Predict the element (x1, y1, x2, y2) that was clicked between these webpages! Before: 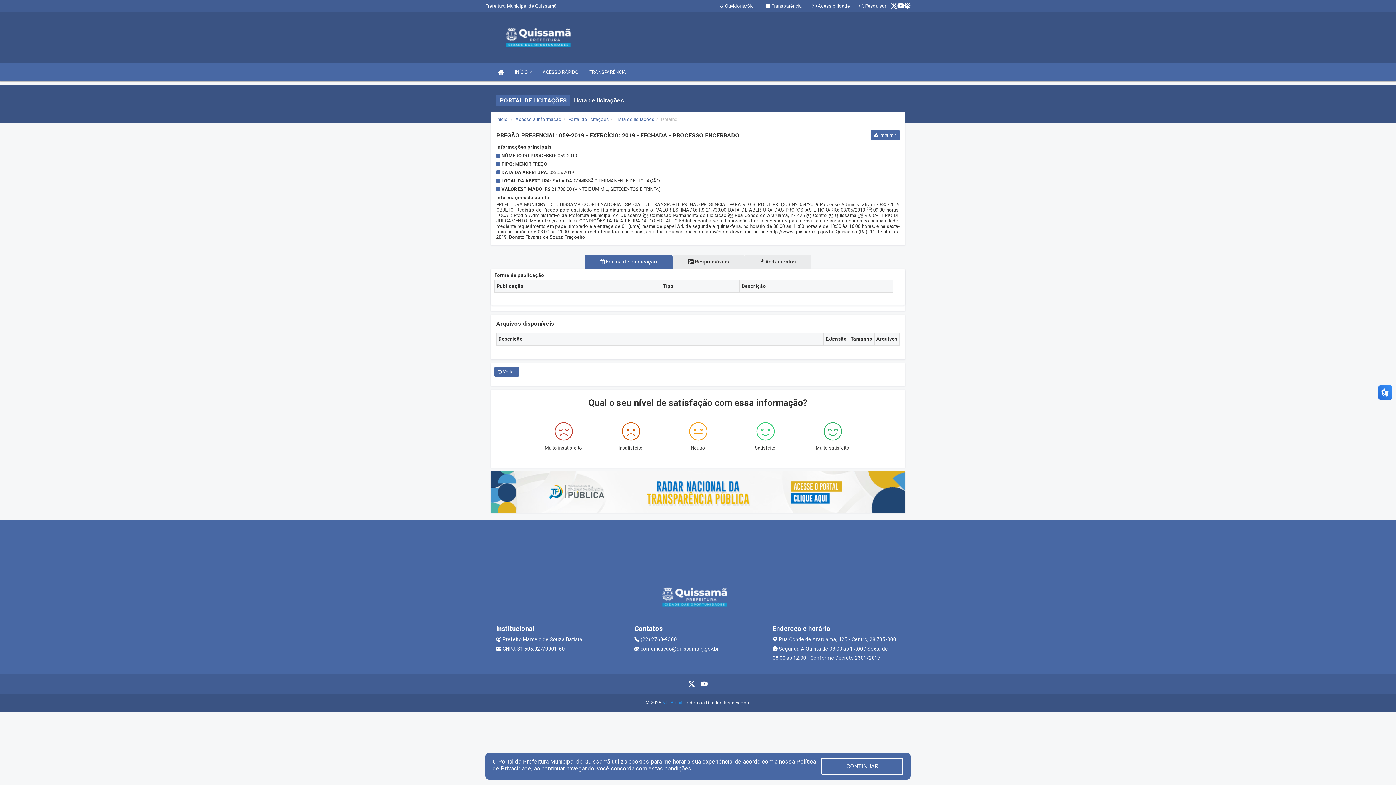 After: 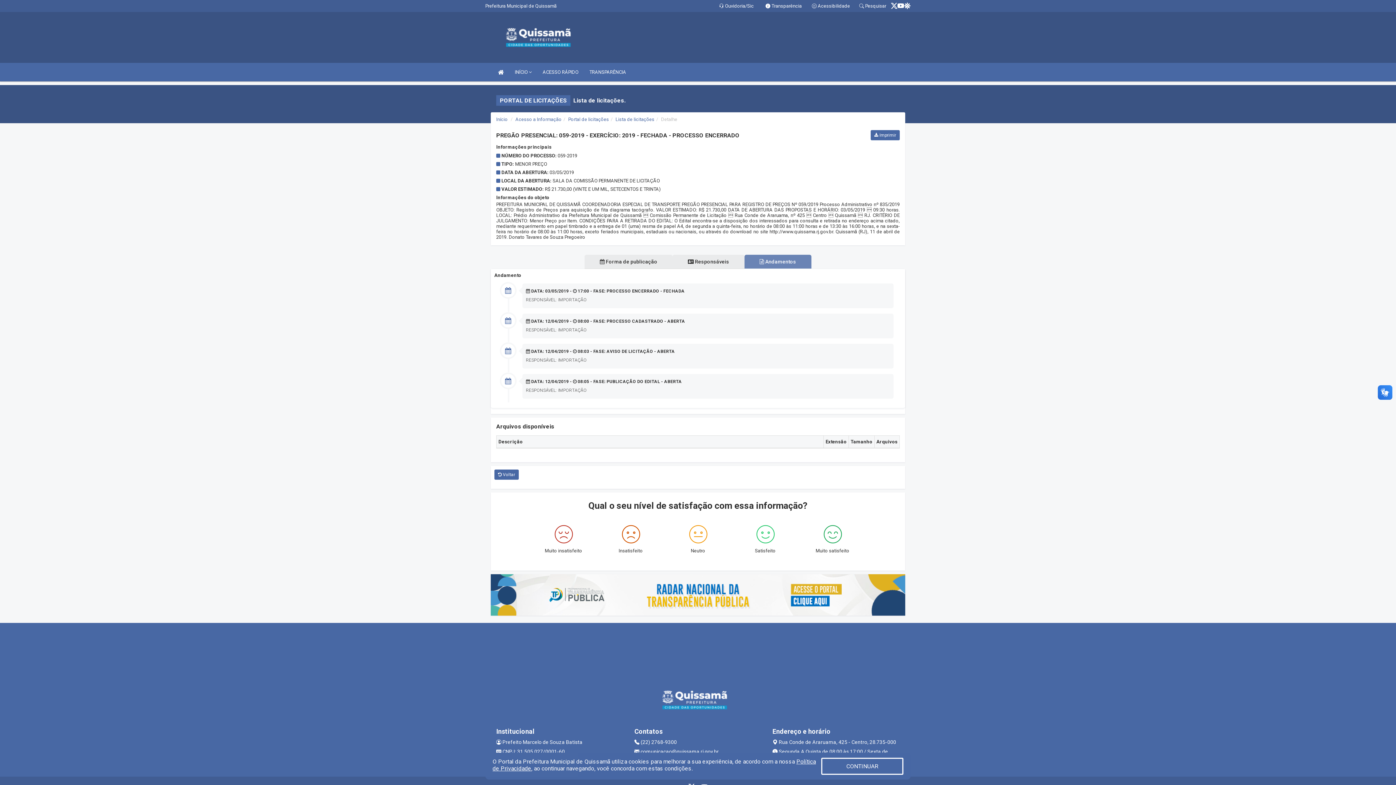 Action: bbox: (744, 255, 811, 268) label:  Andamentos